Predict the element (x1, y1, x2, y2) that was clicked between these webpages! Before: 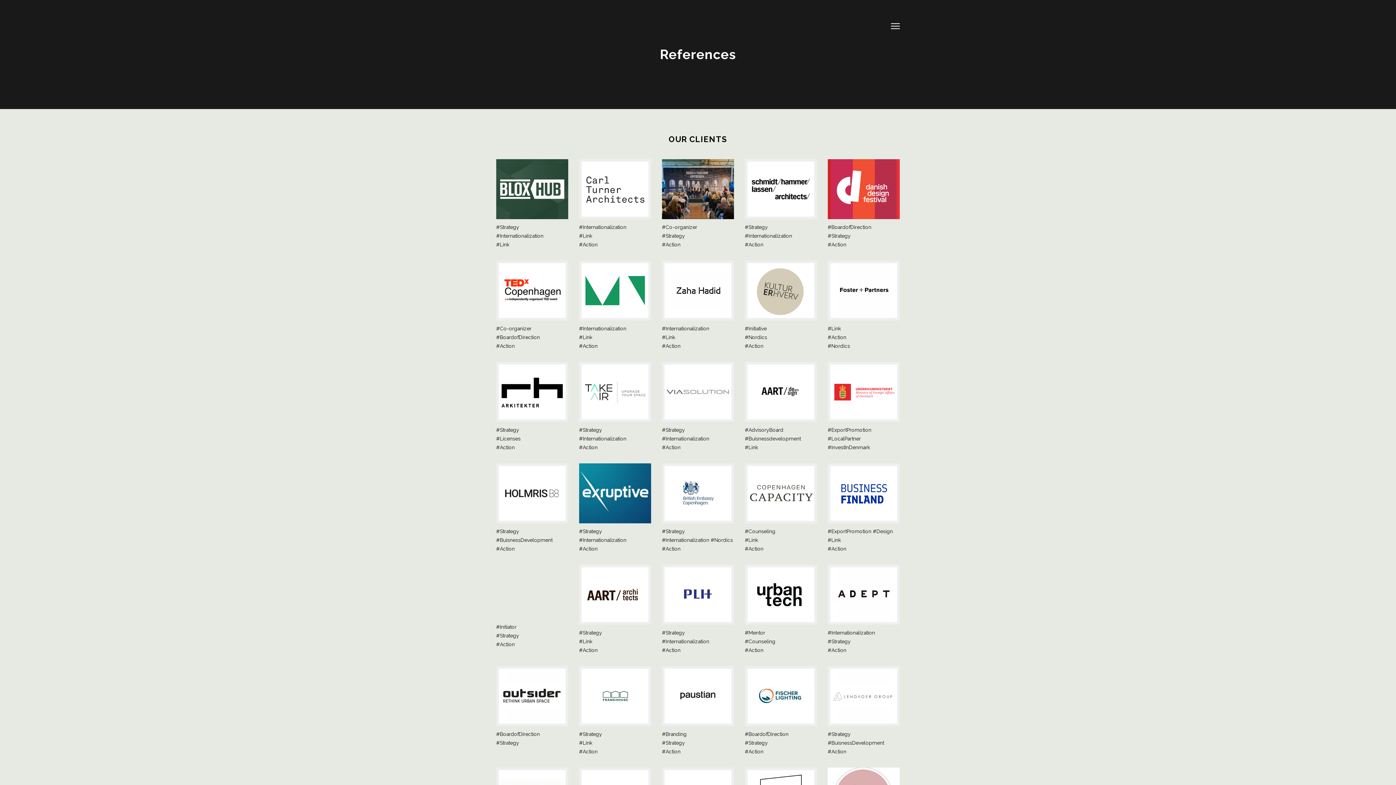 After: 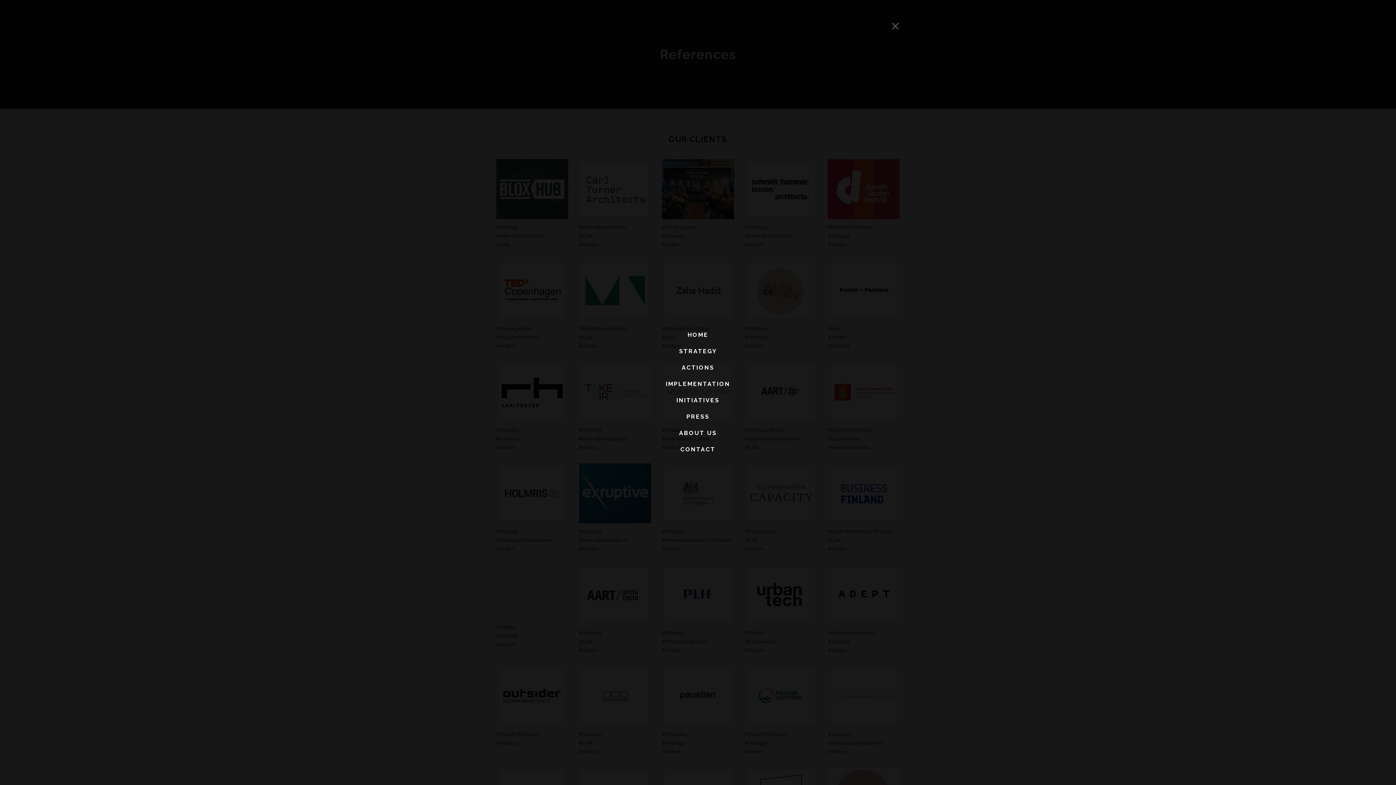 Action: bbox: (891, 23, 900, 29)